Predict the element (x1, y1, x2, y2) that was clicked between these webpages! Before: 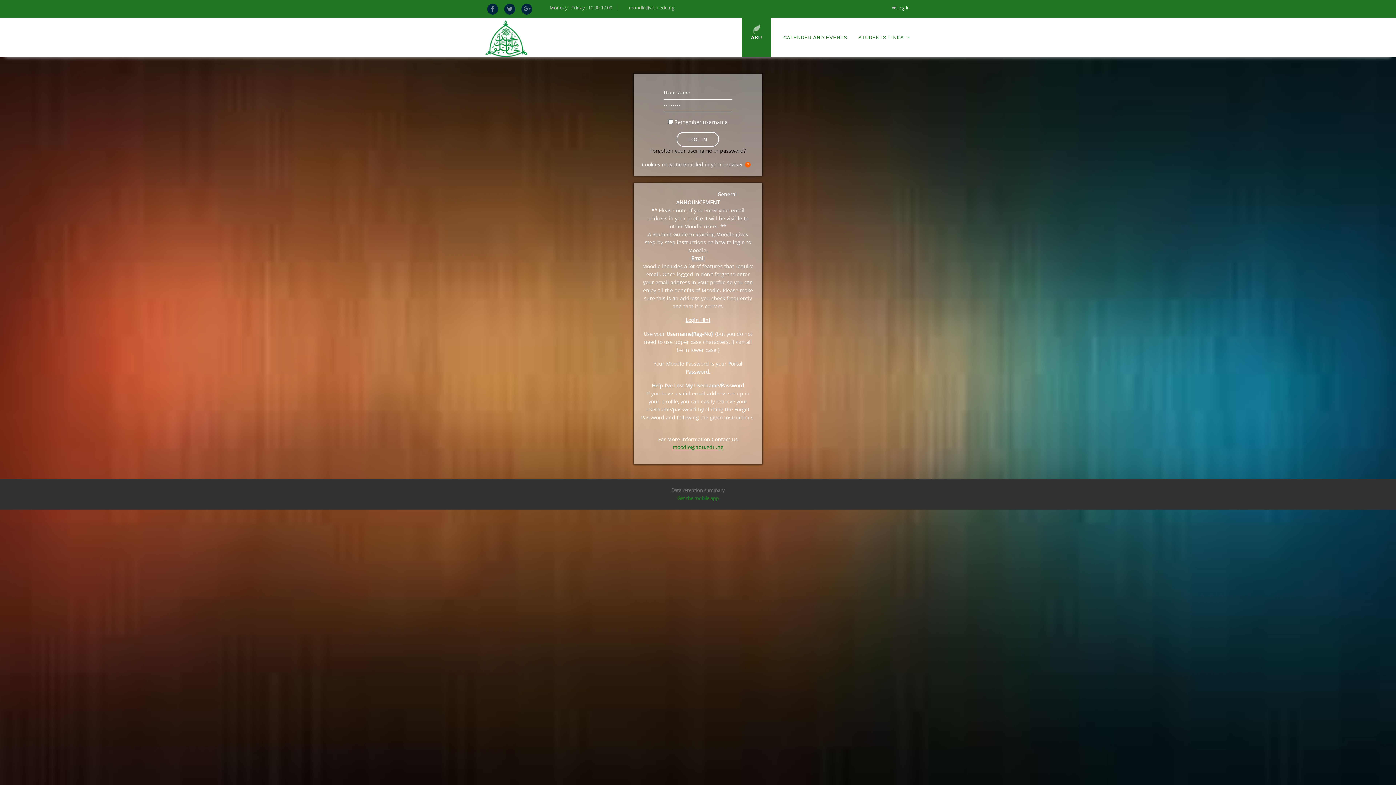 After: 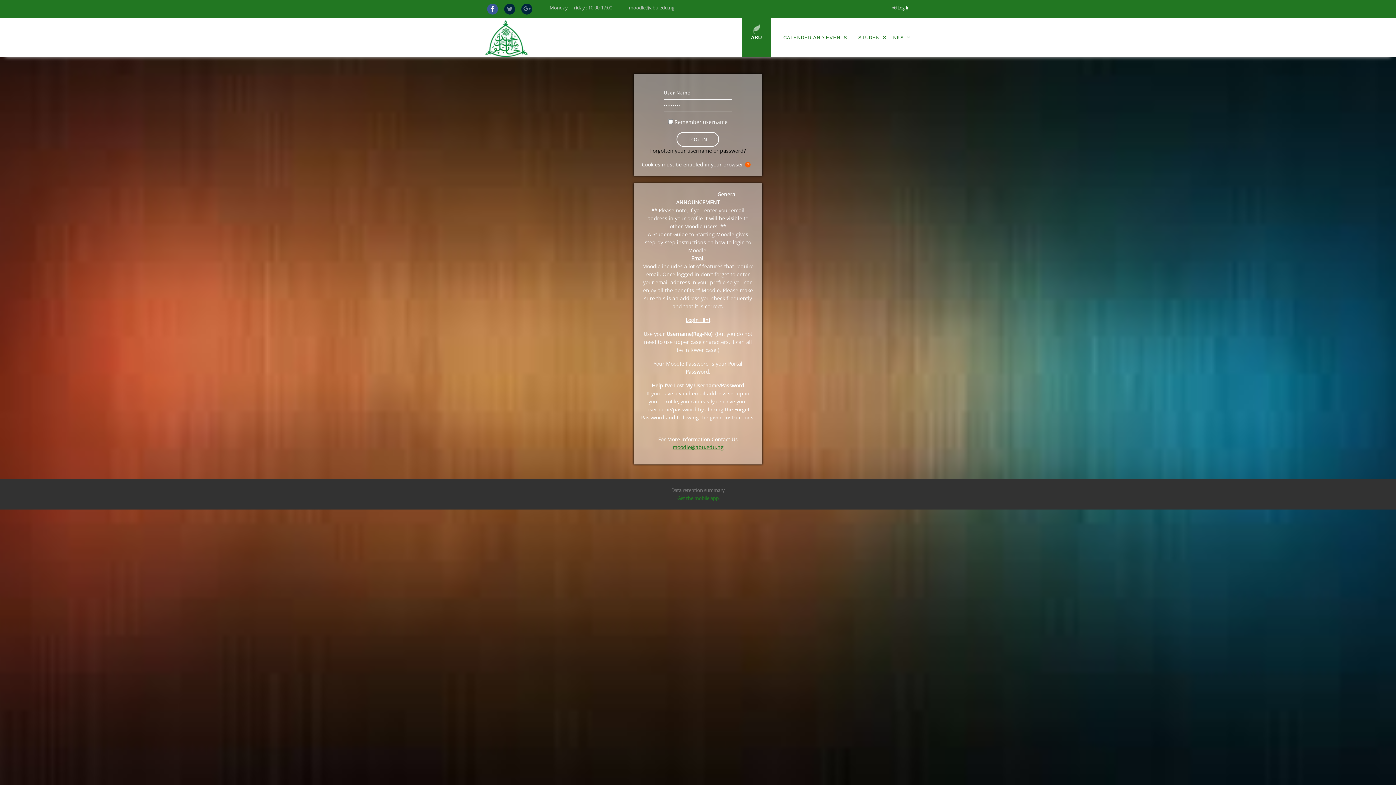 Action: label:   bbox: (485, 4, 502, 12)